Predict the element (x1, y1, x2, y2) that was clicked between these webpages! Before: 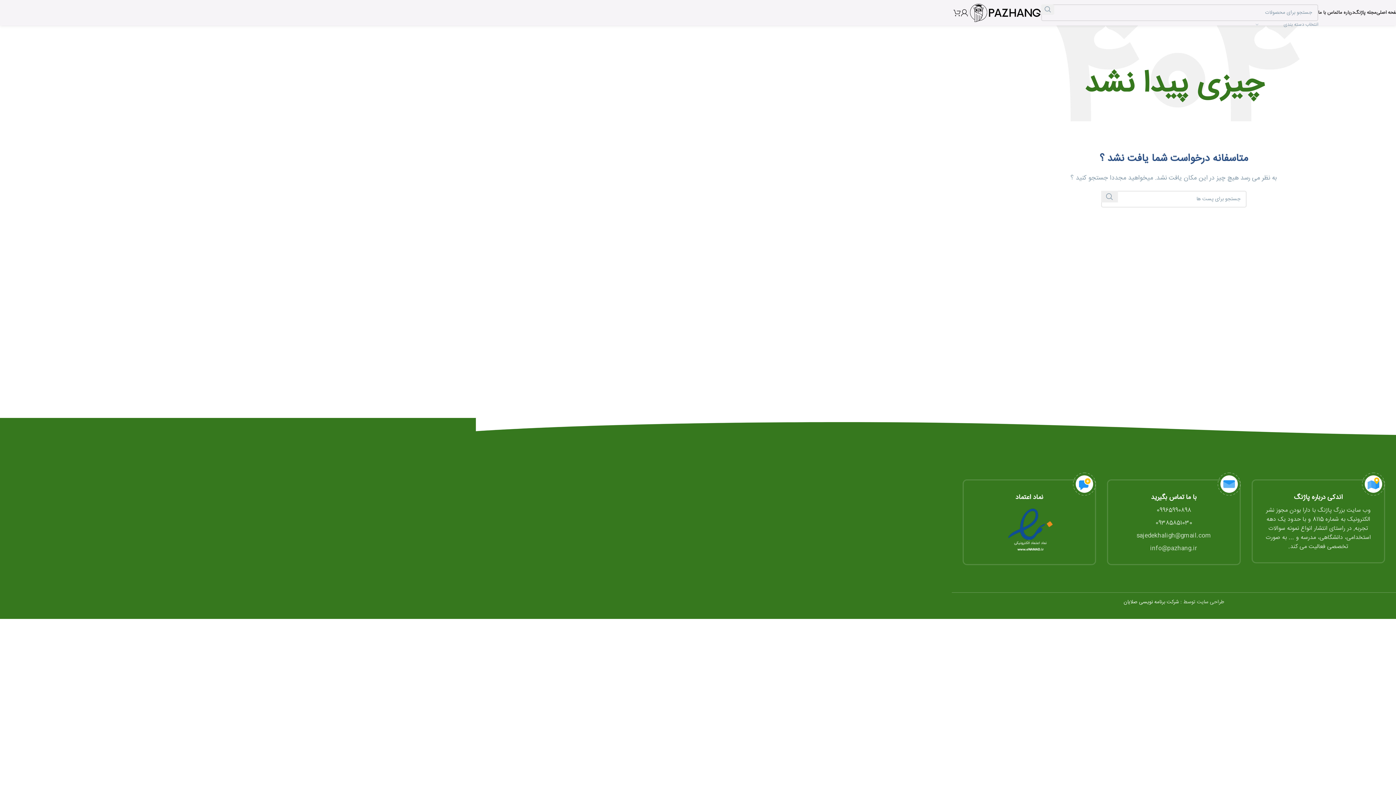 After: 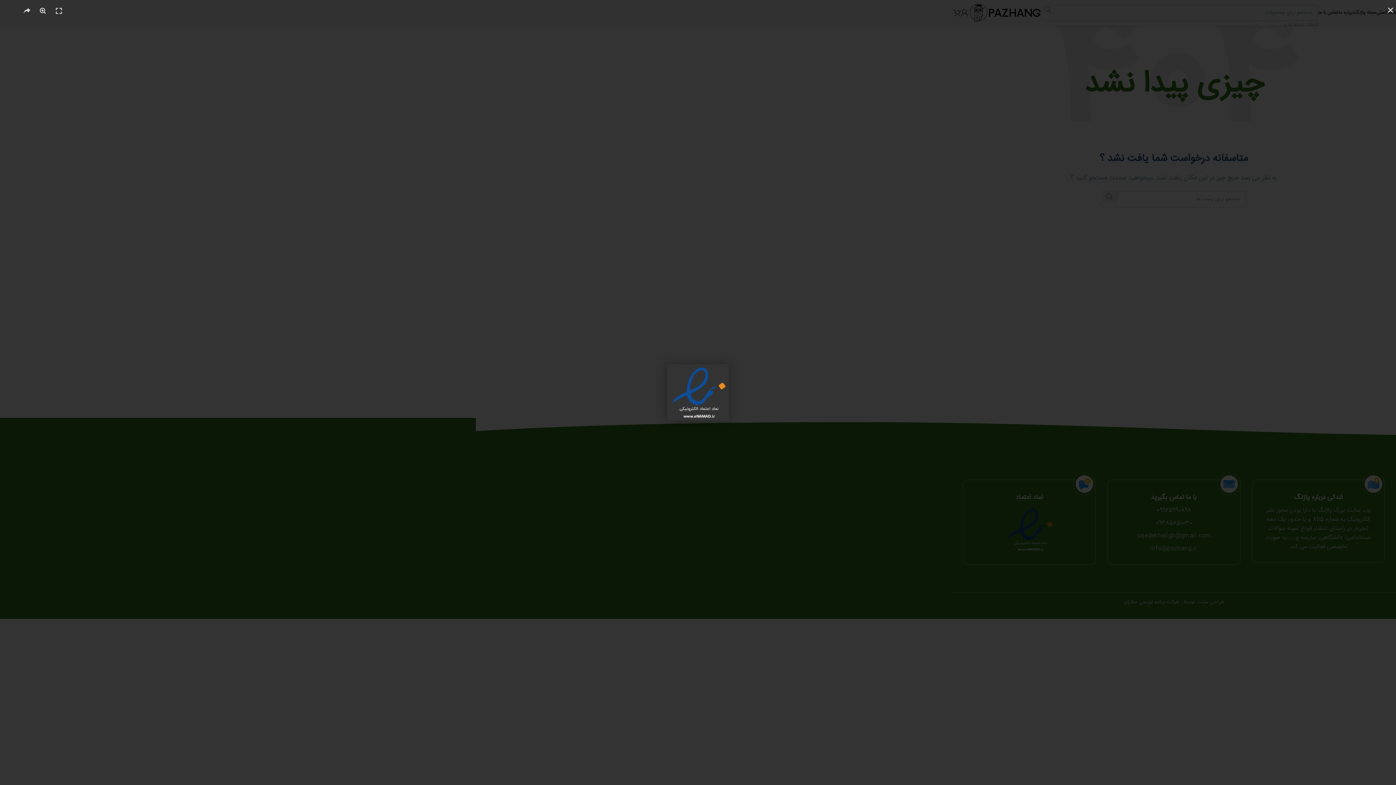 Action: bbox: (1003, 525, 1055, 535)